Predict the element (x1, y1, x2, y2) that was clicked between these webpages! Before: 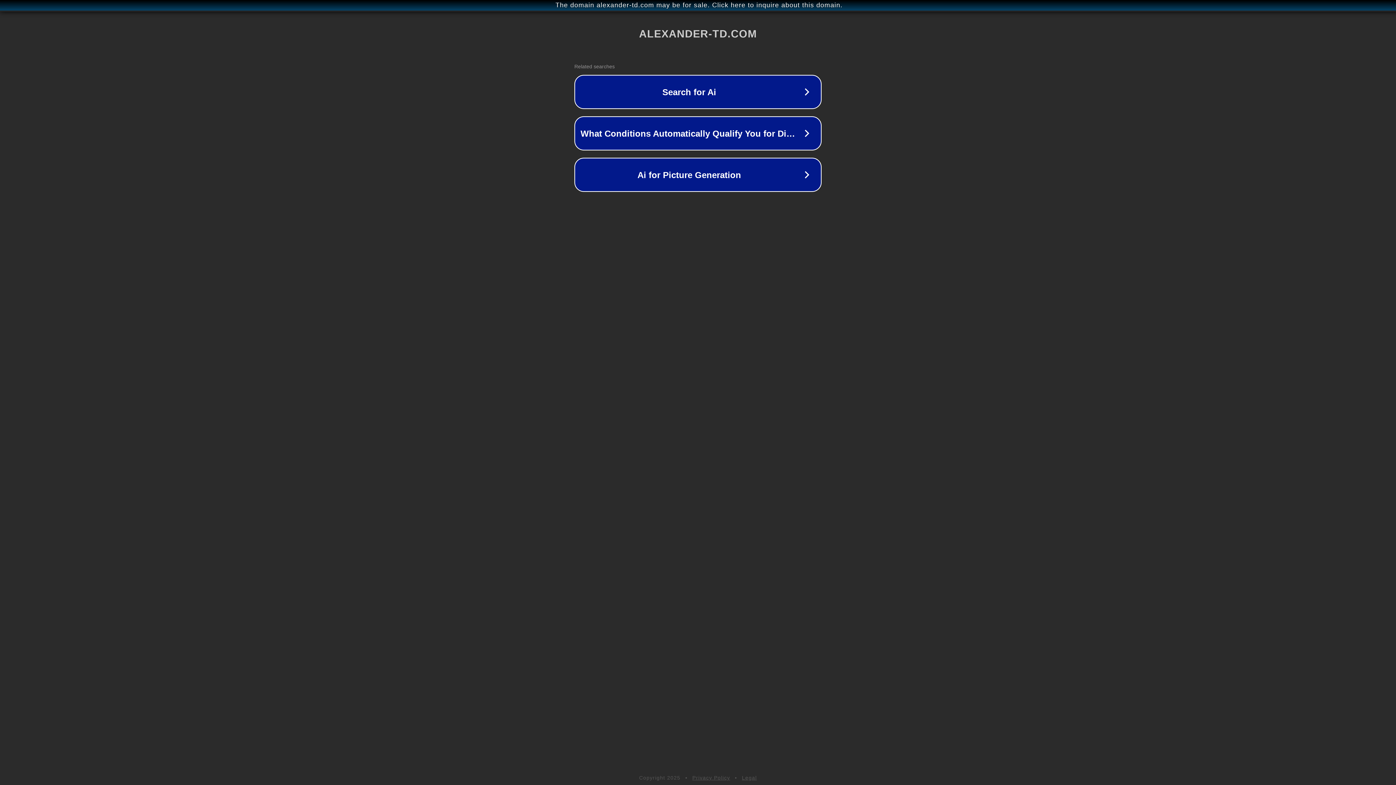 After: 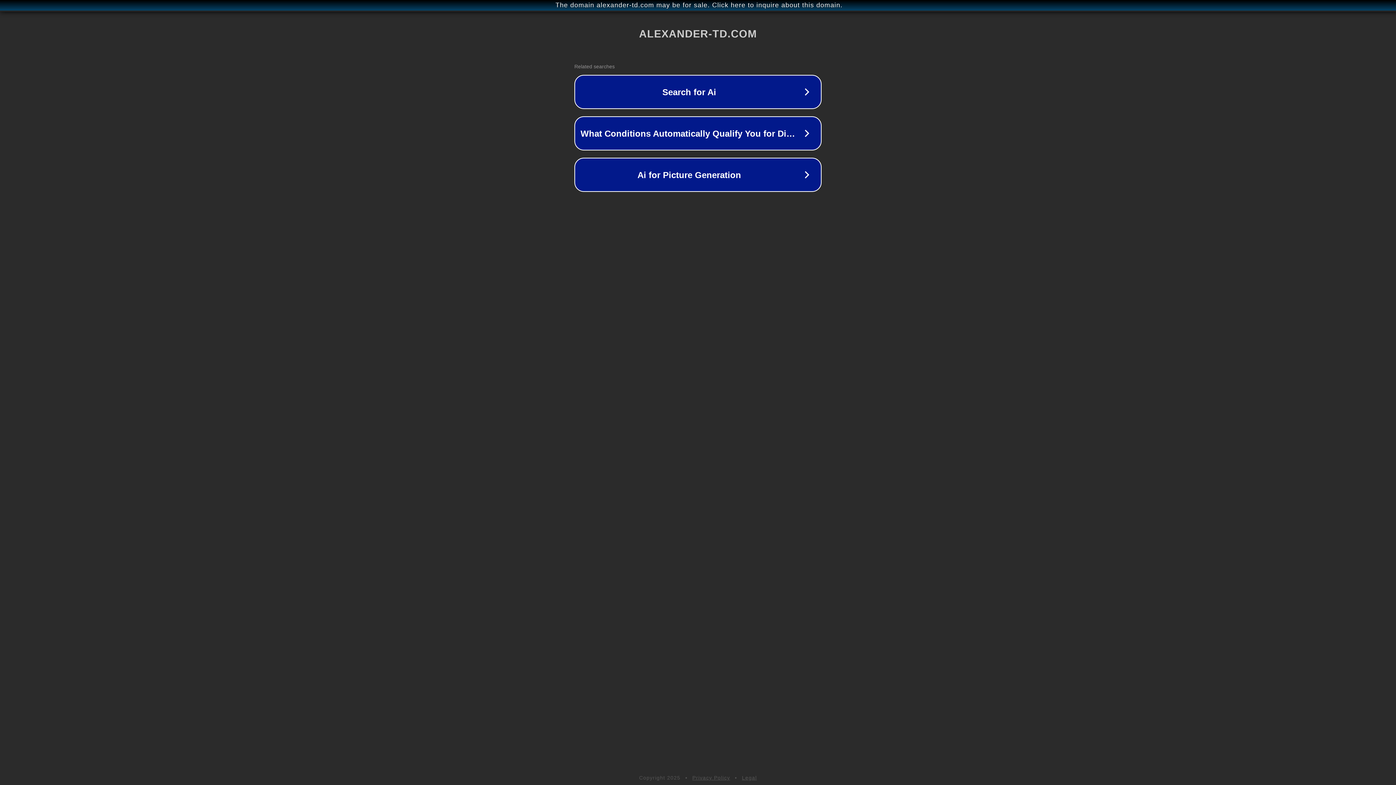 Action: bbox: (692, 775, 730, 781) label: Privacy Policy